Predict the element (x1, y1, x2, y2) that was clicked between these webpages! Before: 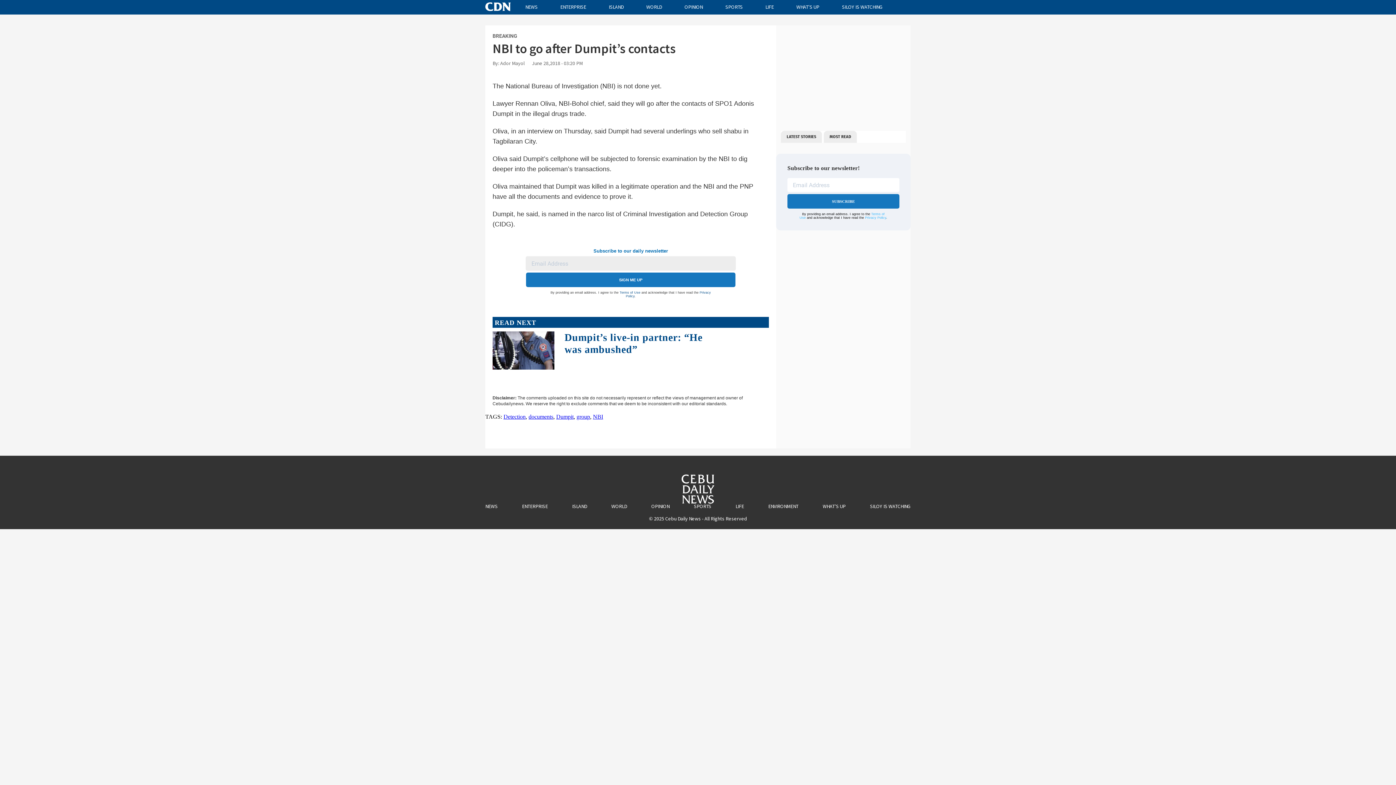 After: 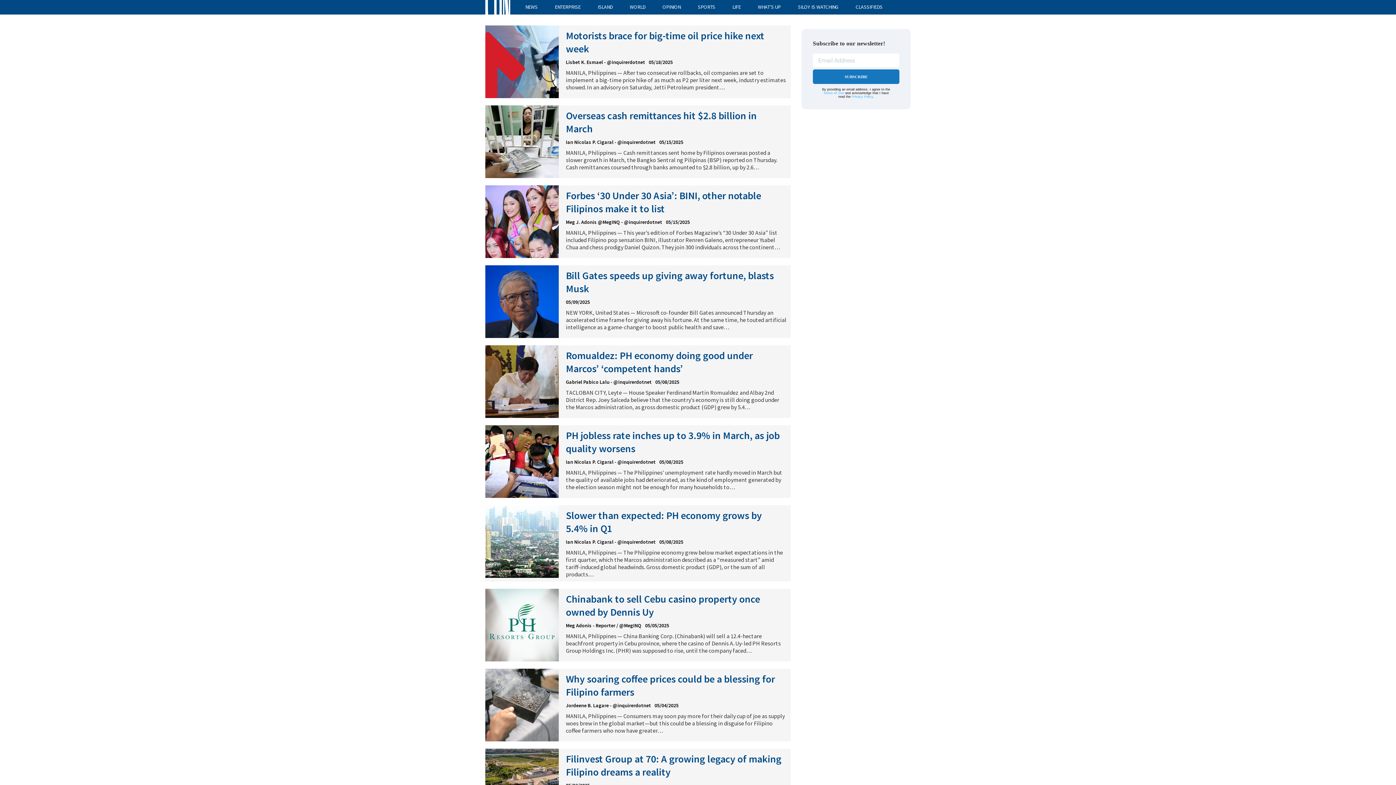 Action: label: ENTERPRISE bbox: (560, 3, 586, 10)